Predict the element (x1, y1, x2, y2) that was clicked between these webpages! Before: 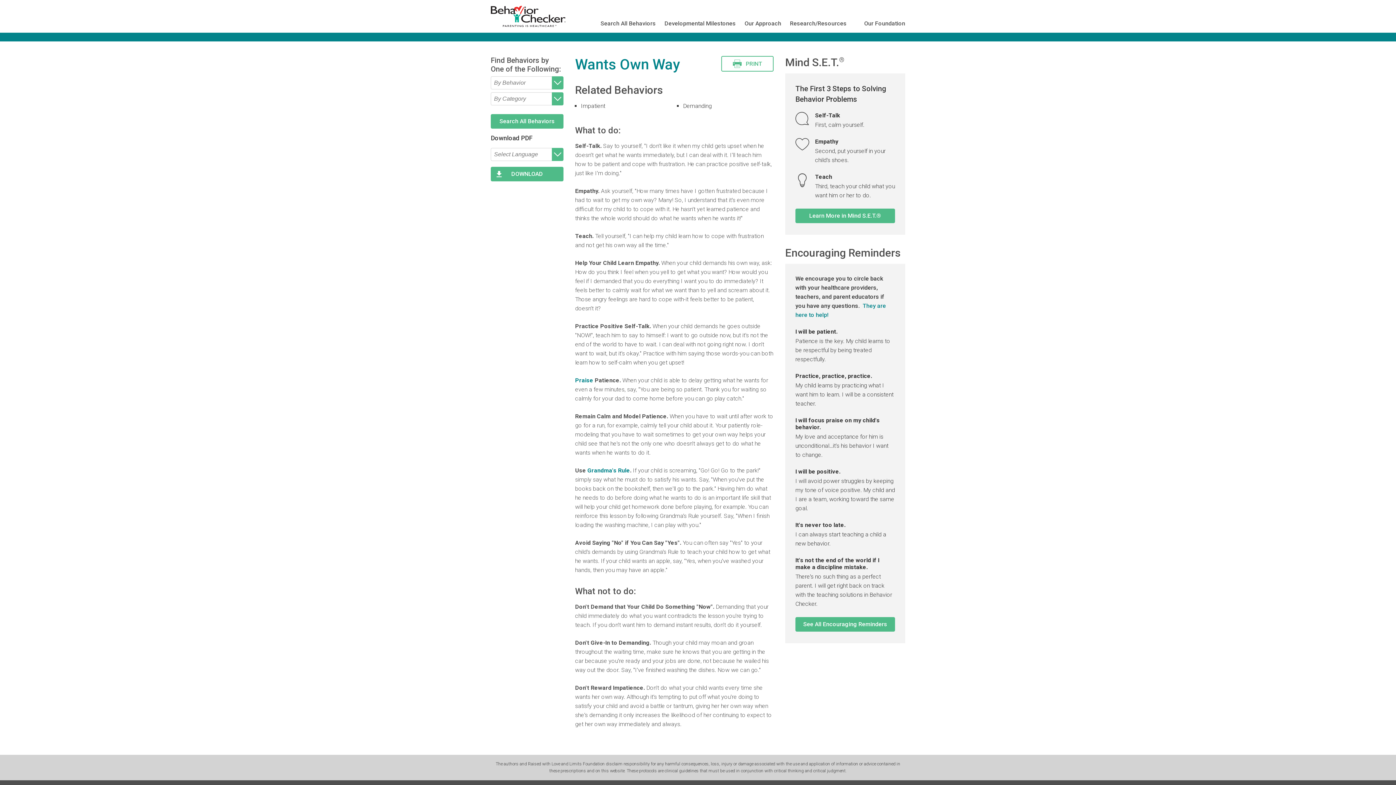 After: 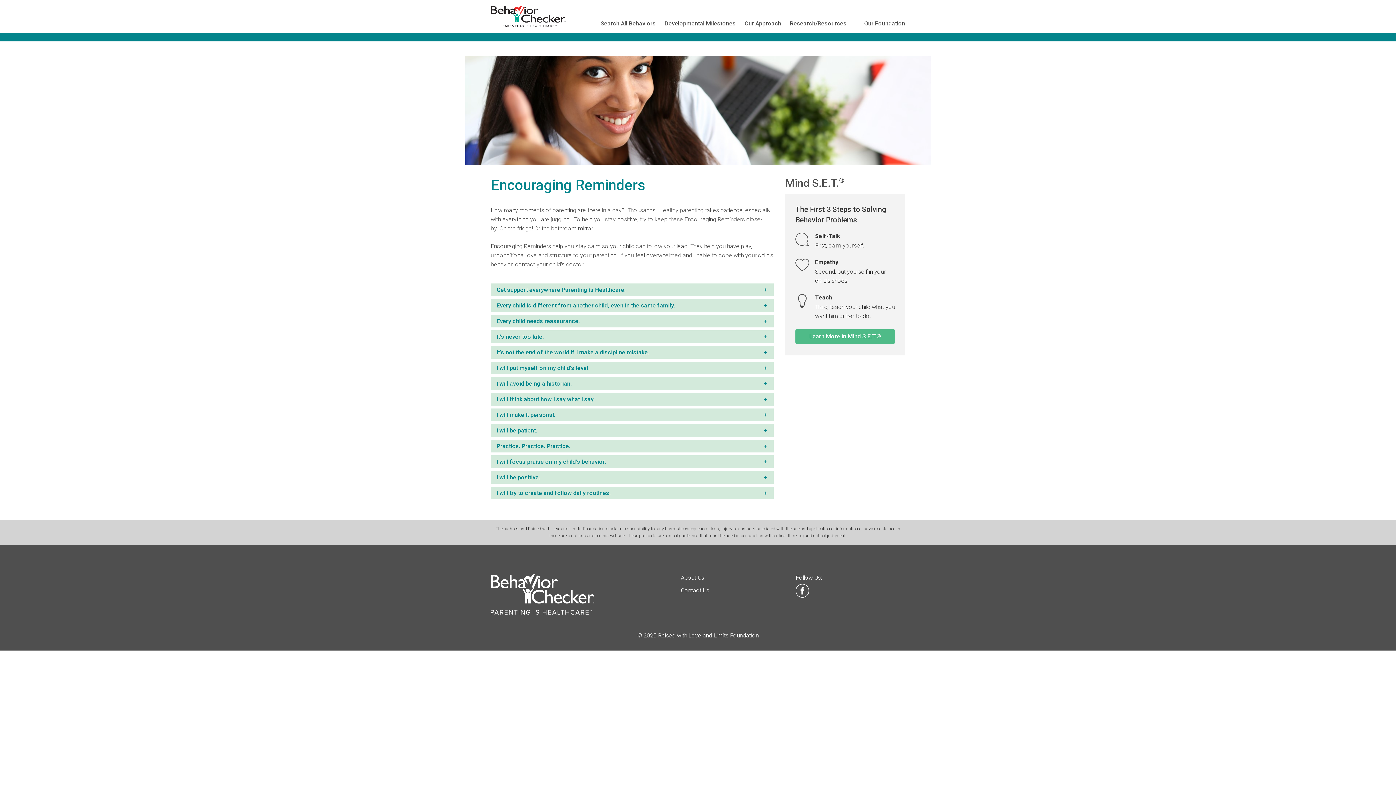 Action: label: See All Encouraging Reminders bbox: (795, 617, 895, 631)